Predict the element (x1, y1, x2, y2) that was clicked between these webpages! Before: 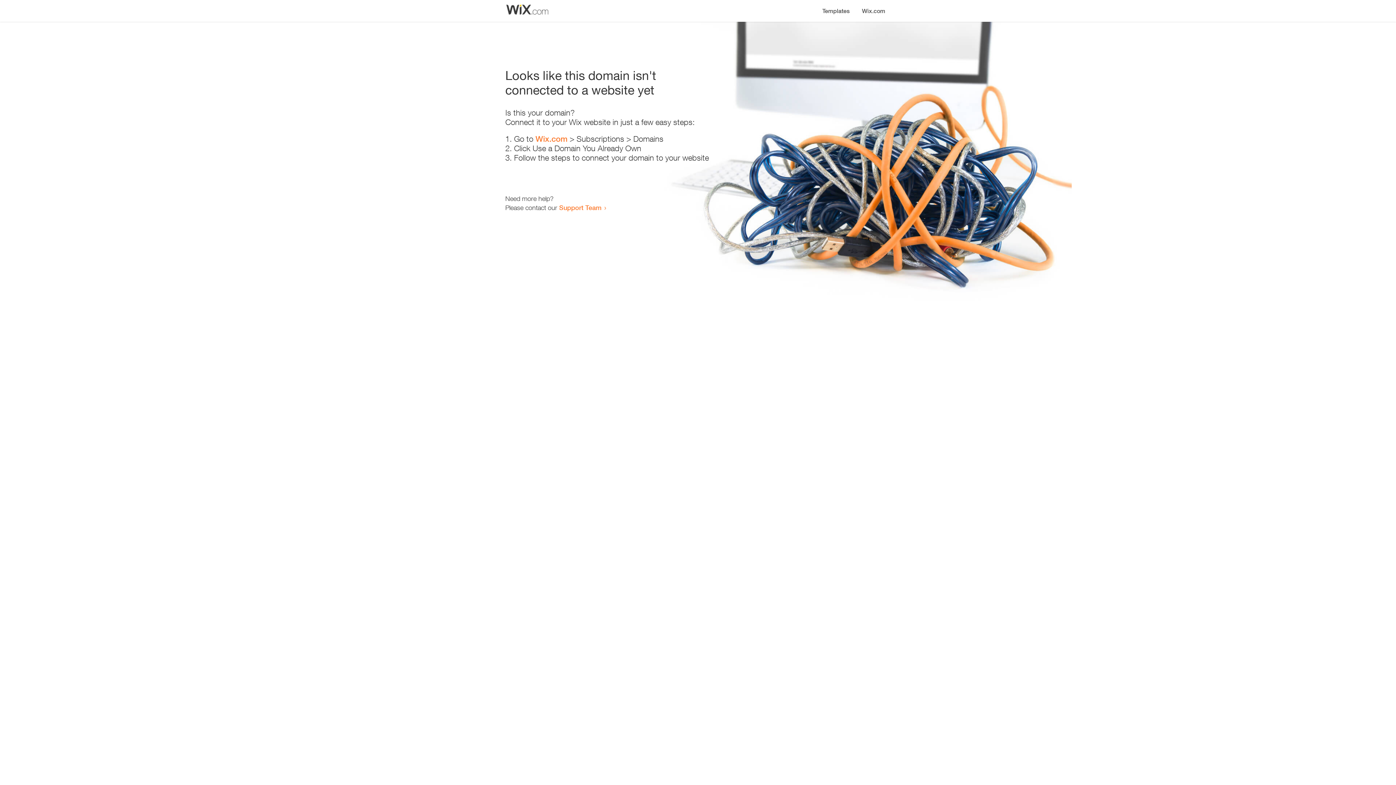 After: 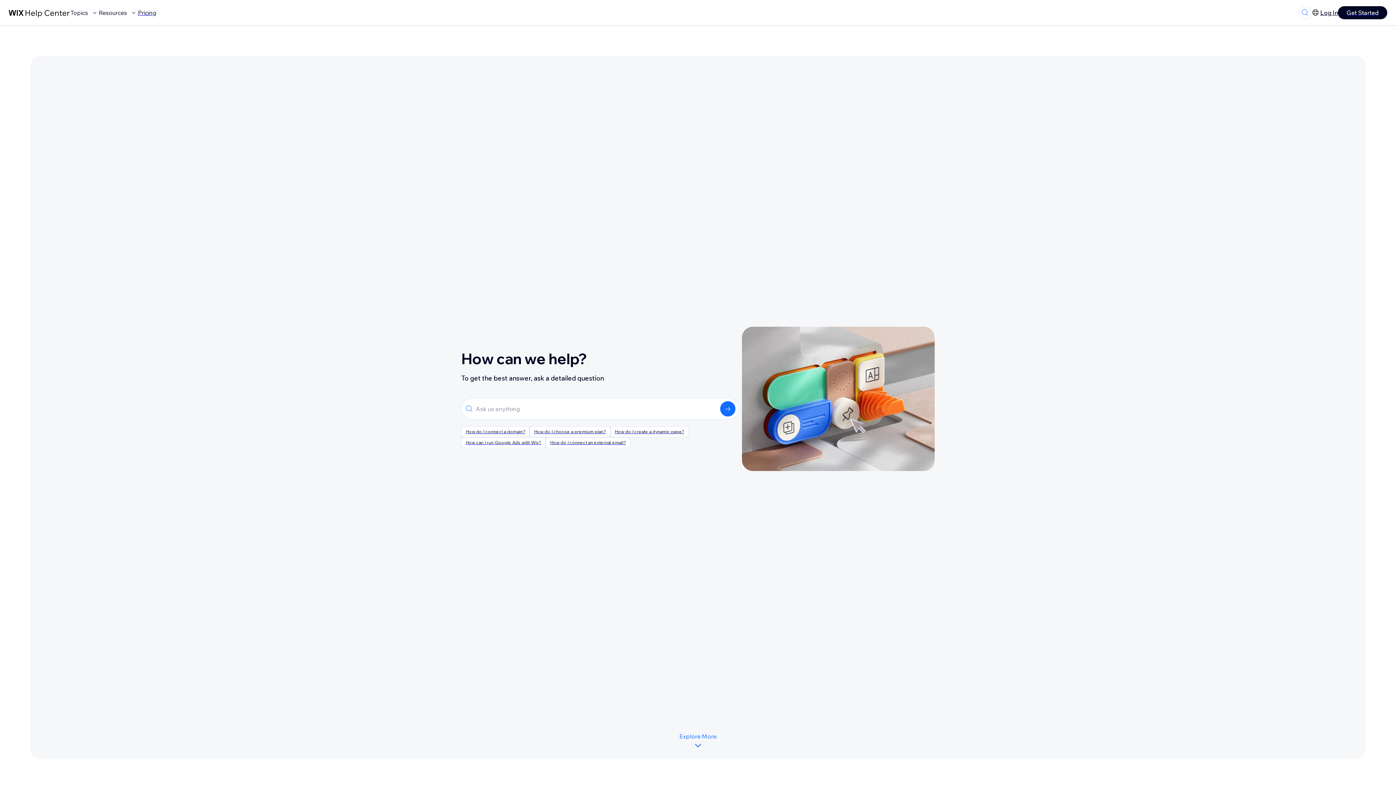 Action: bbox: (559, 203, 601, 211) label: Support Team